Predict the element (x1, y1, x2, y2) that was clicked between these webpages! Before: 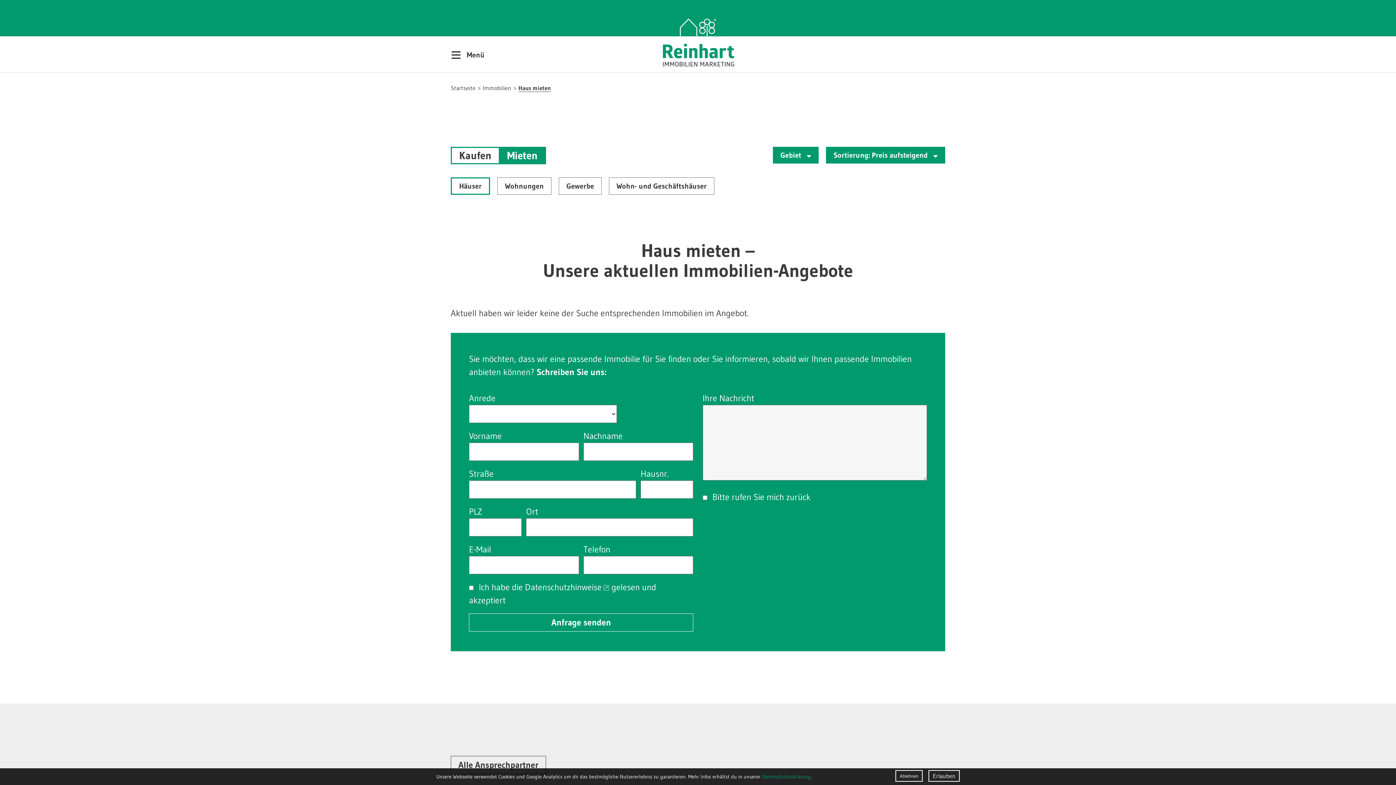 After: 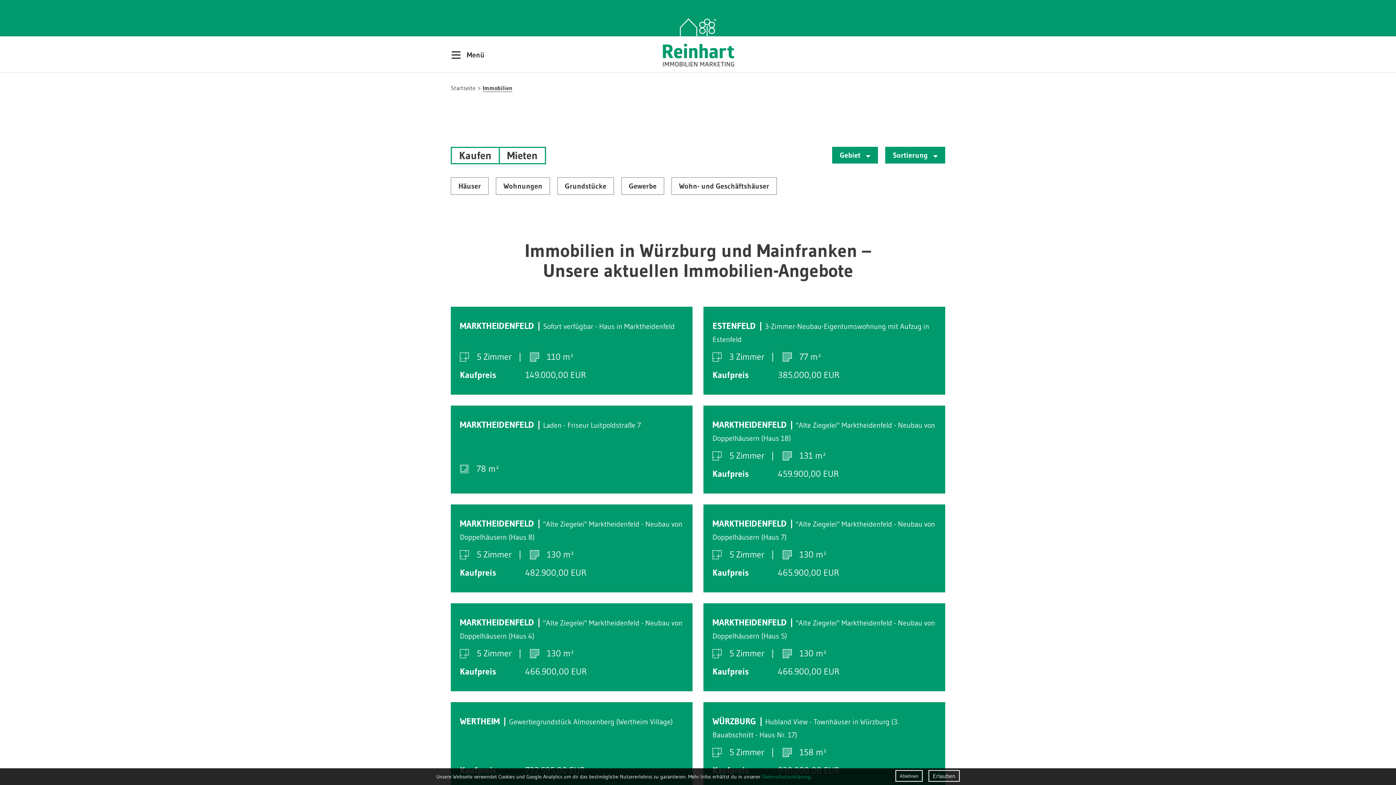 Action: bbox: (482, 84, 511, 91) label: Immobilien